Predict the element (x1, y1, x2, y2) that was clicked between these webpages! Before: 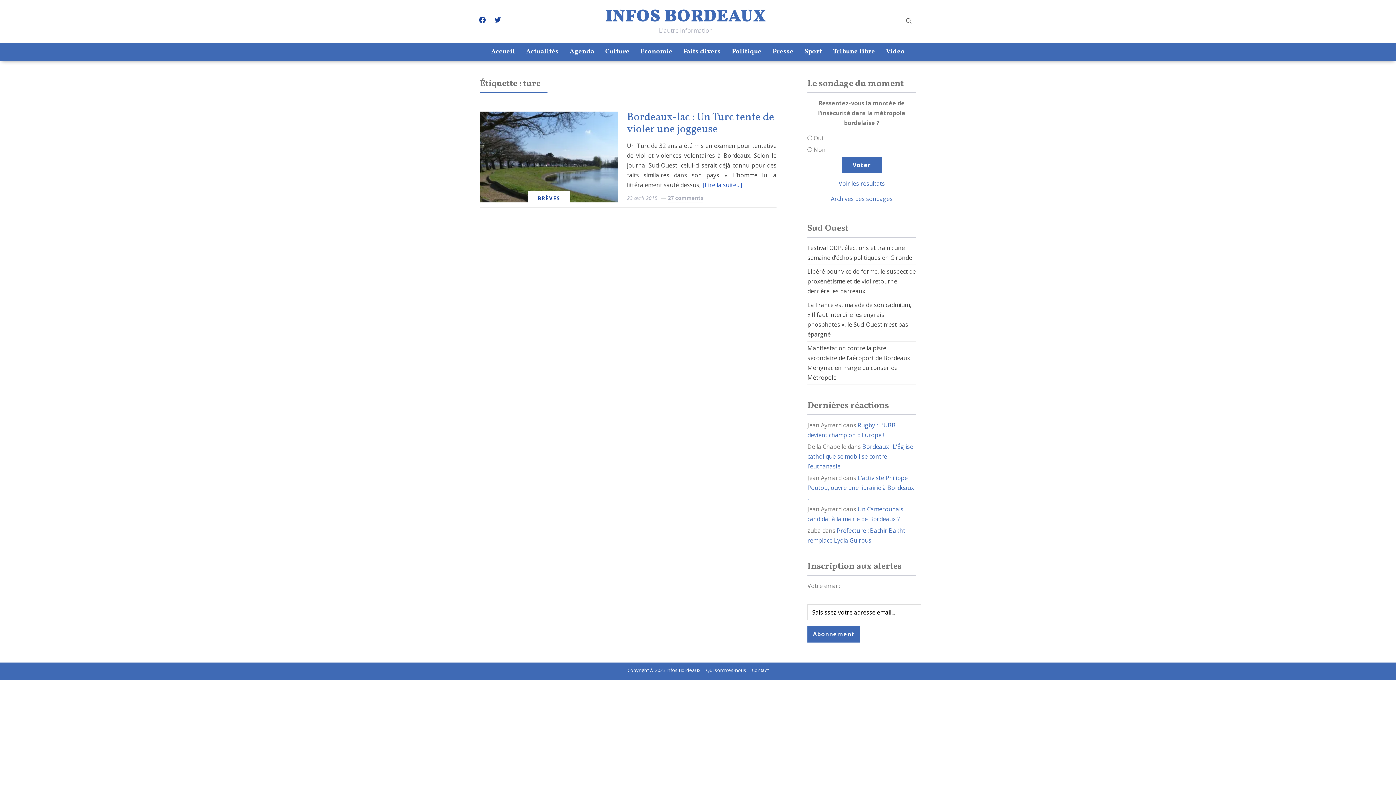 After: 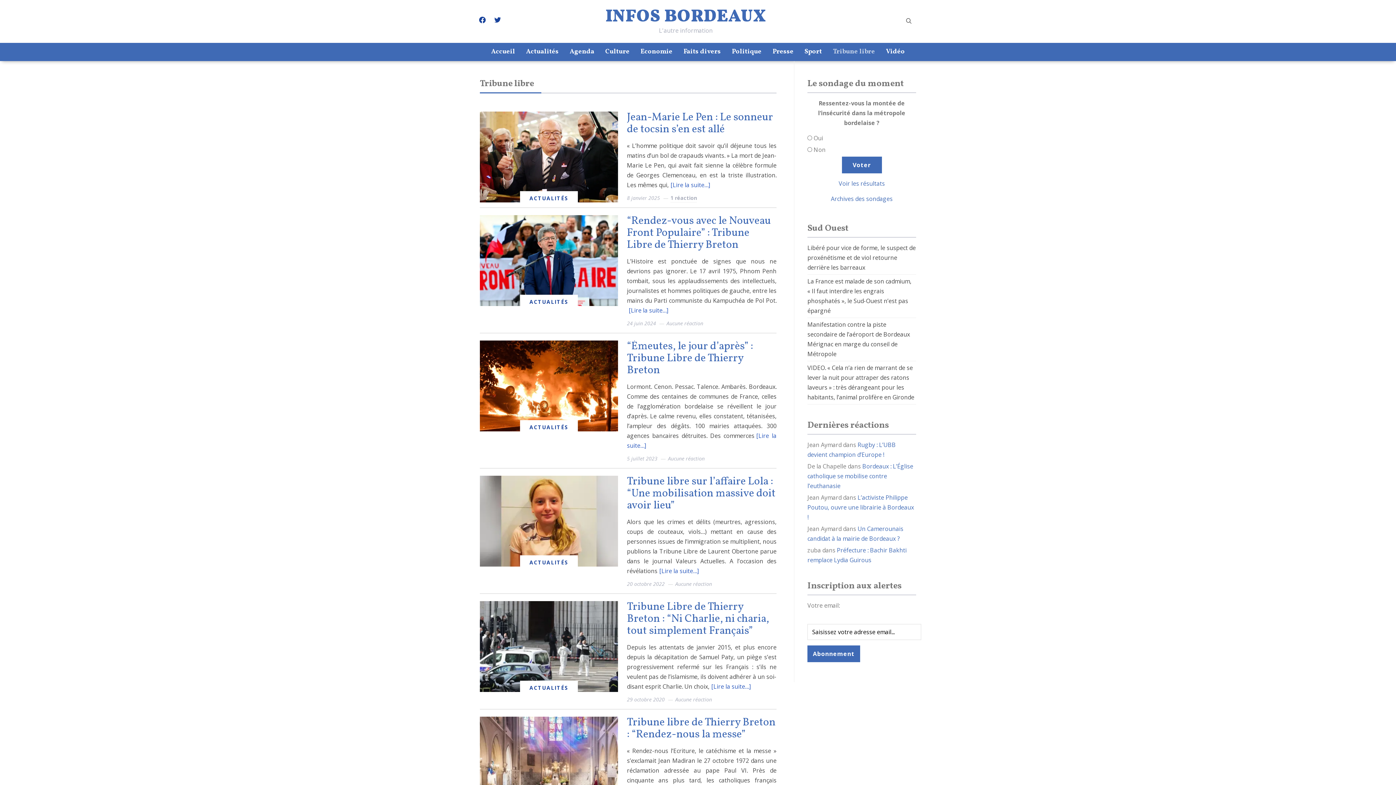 Action: bbox: (833, 42, 875, 61) label: Tribune libre